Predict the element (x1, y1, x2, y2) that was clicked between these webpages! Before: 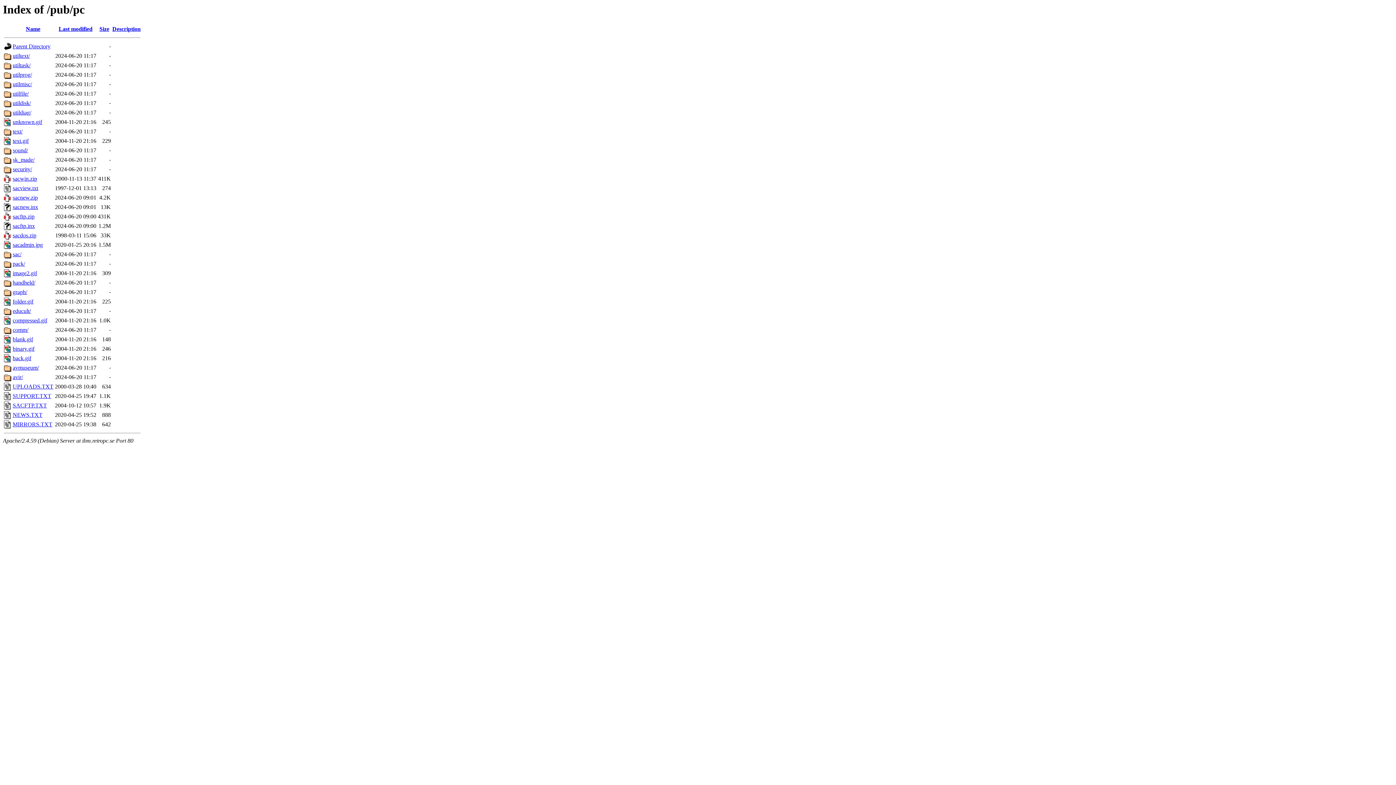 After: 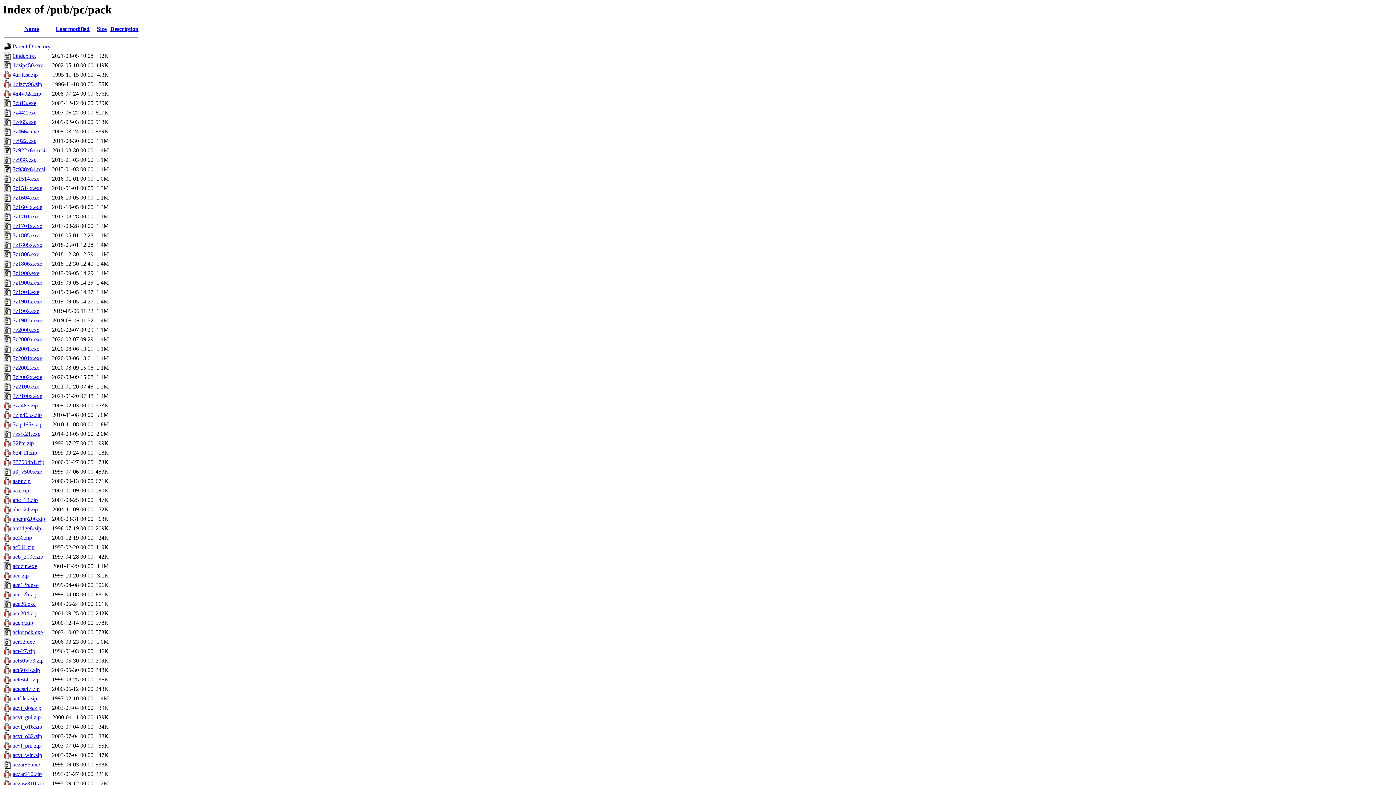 Action: label: pack/ bbox: (12, 260, 25, 267)